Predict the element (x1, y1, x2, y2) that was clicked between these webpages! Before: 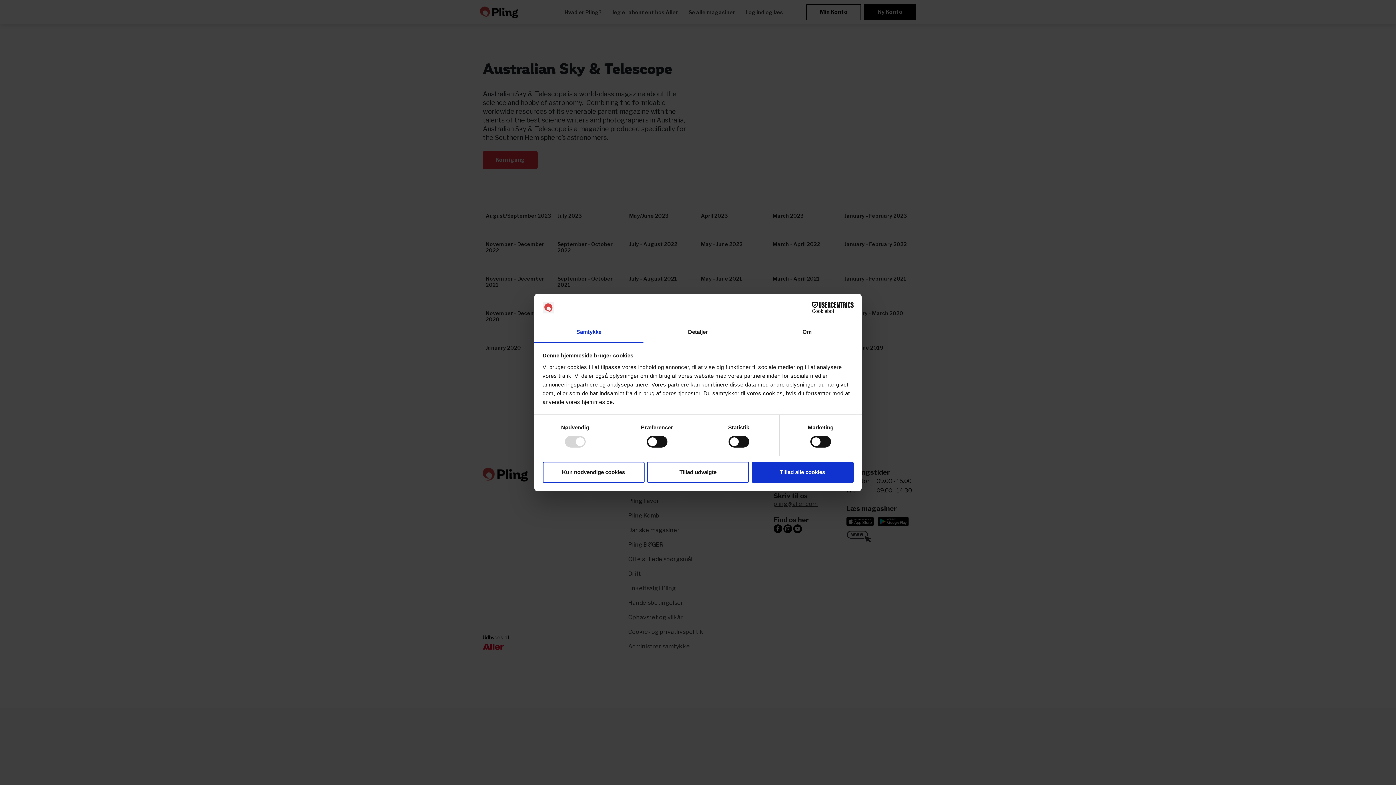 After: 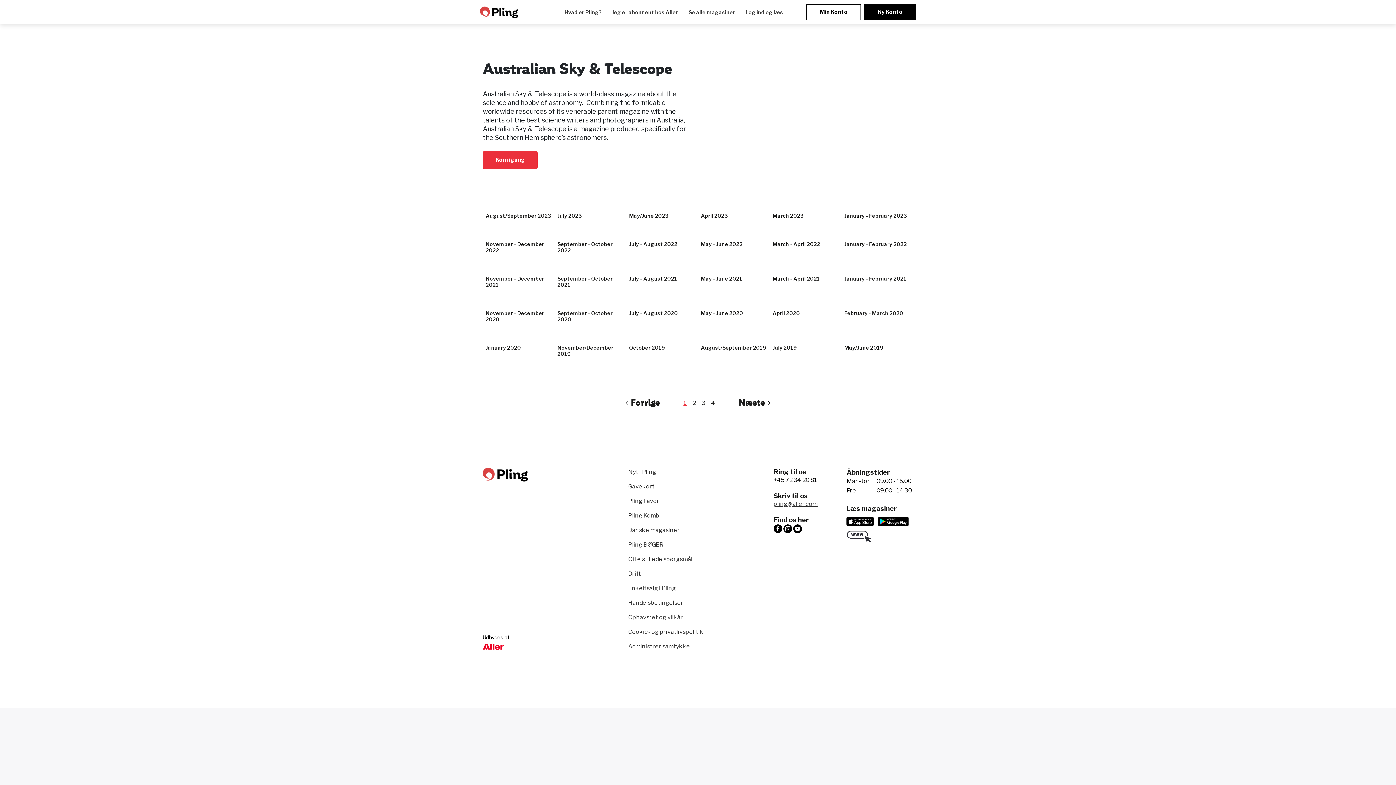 Action: label: Kun nødvendige cookies bbox: (542, 461, 644, 482)